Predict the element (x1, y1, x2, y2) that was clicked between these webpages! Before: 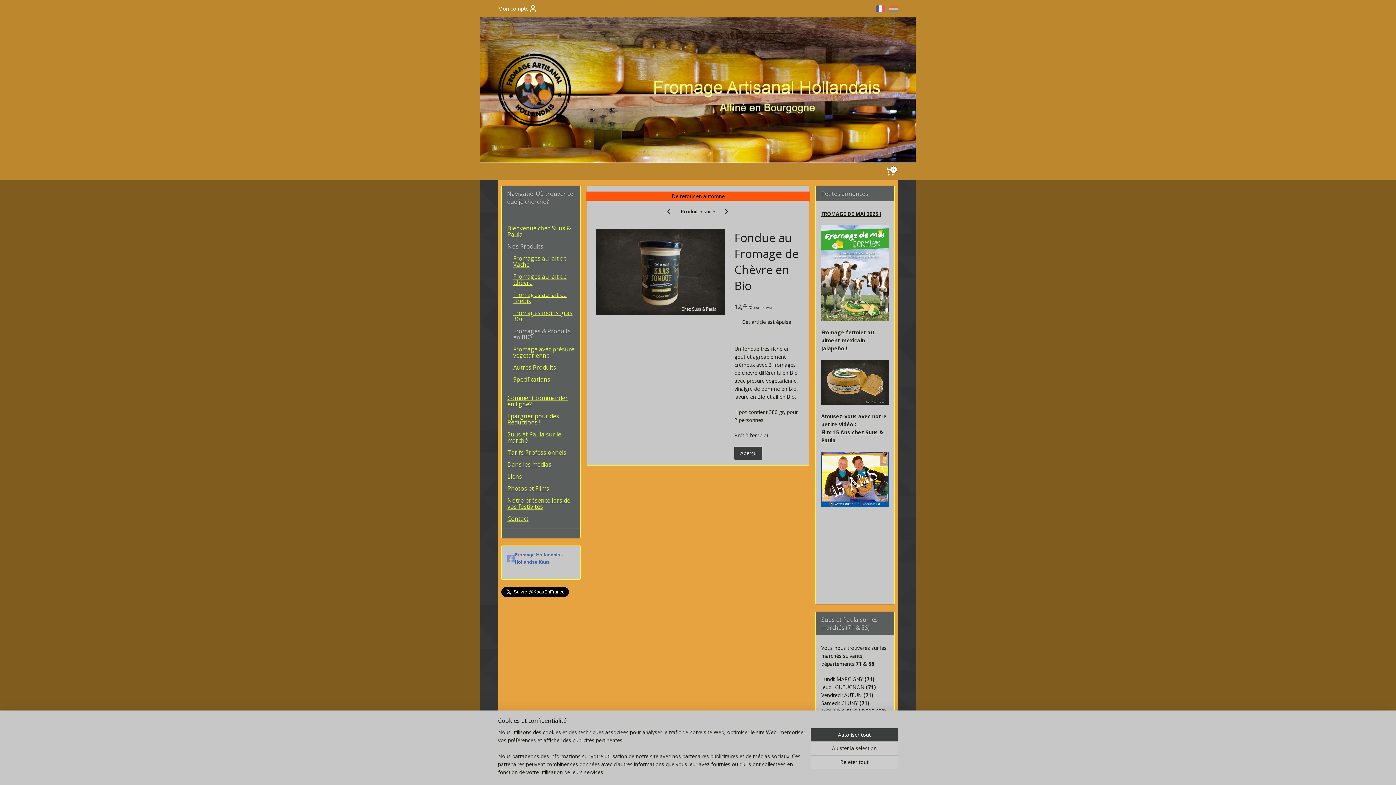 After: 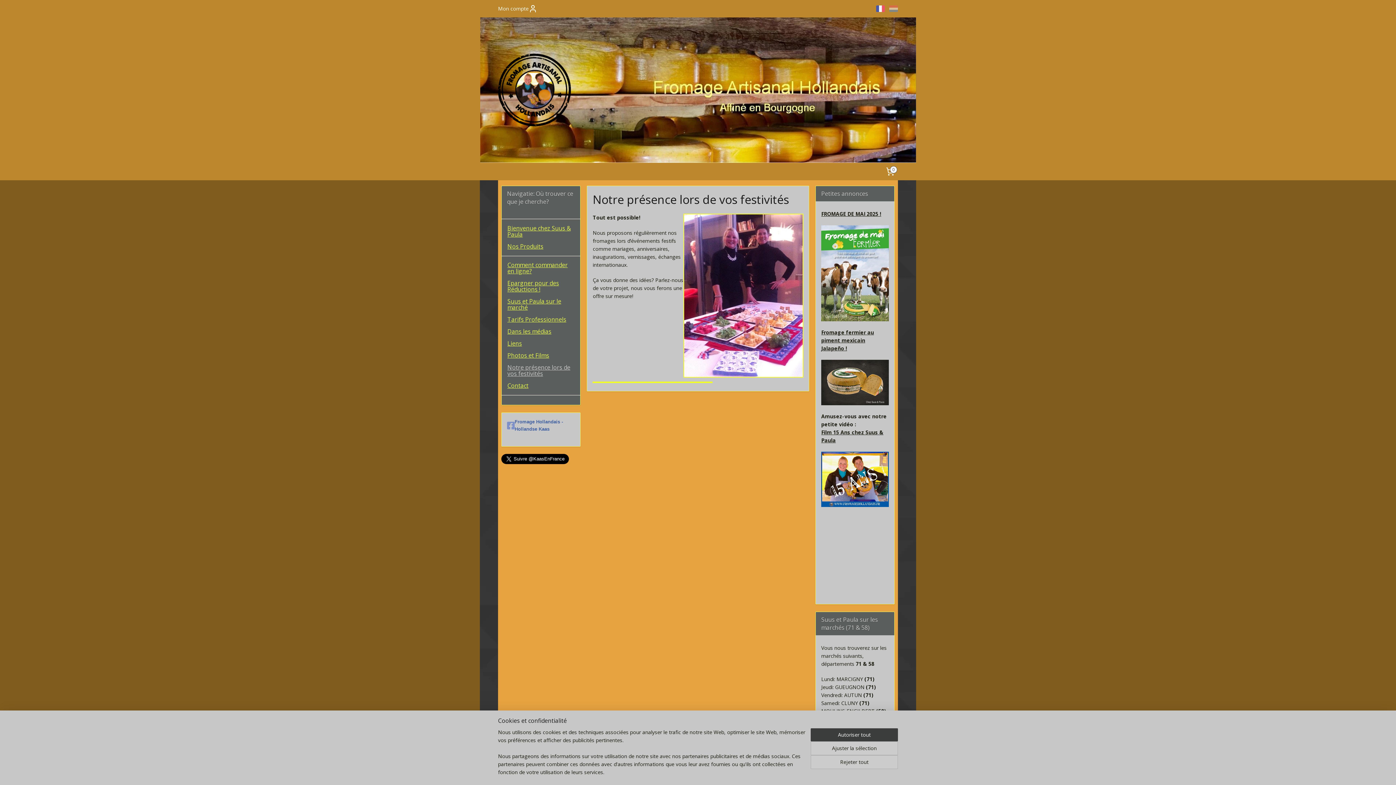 Action: bbox: (501, 495, 580, 513) label: Notre présence lors de vos festivités